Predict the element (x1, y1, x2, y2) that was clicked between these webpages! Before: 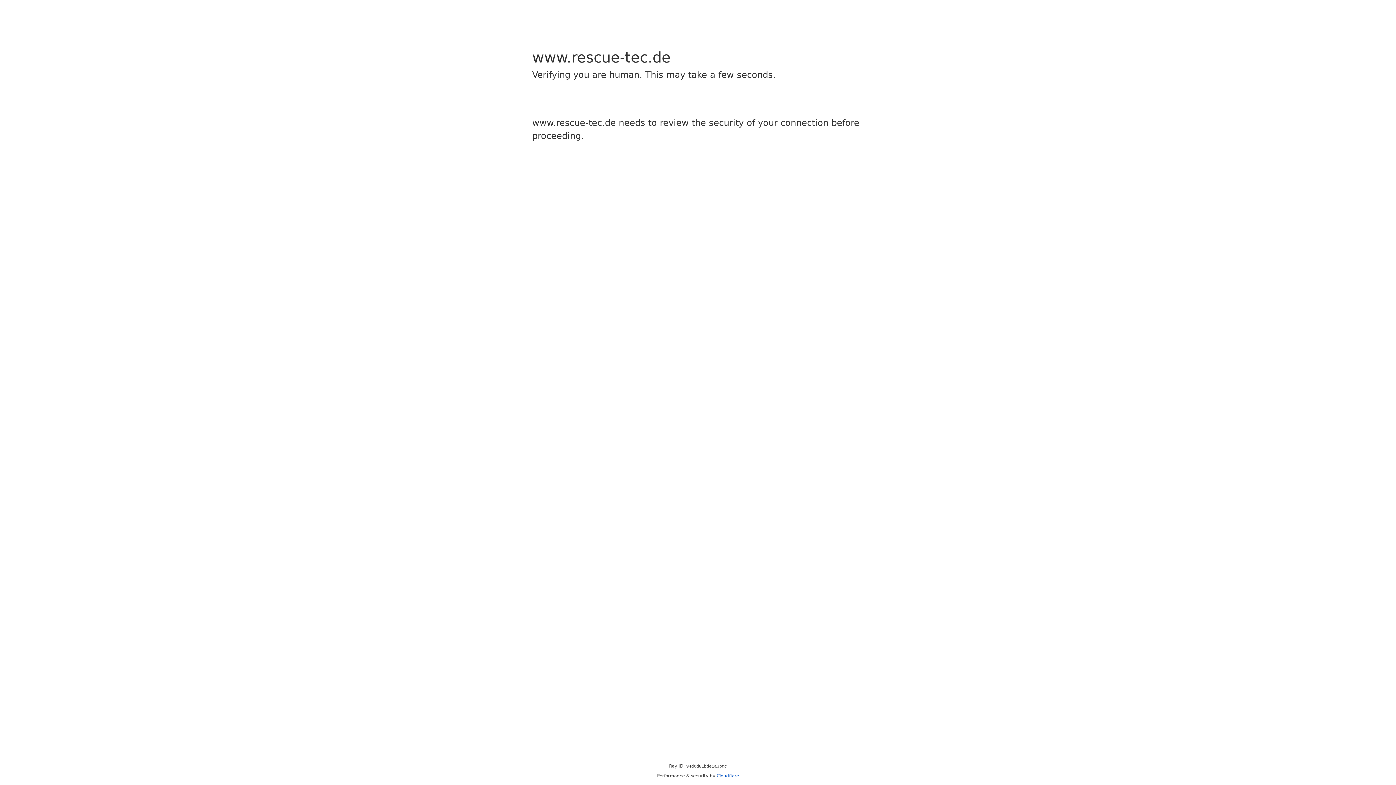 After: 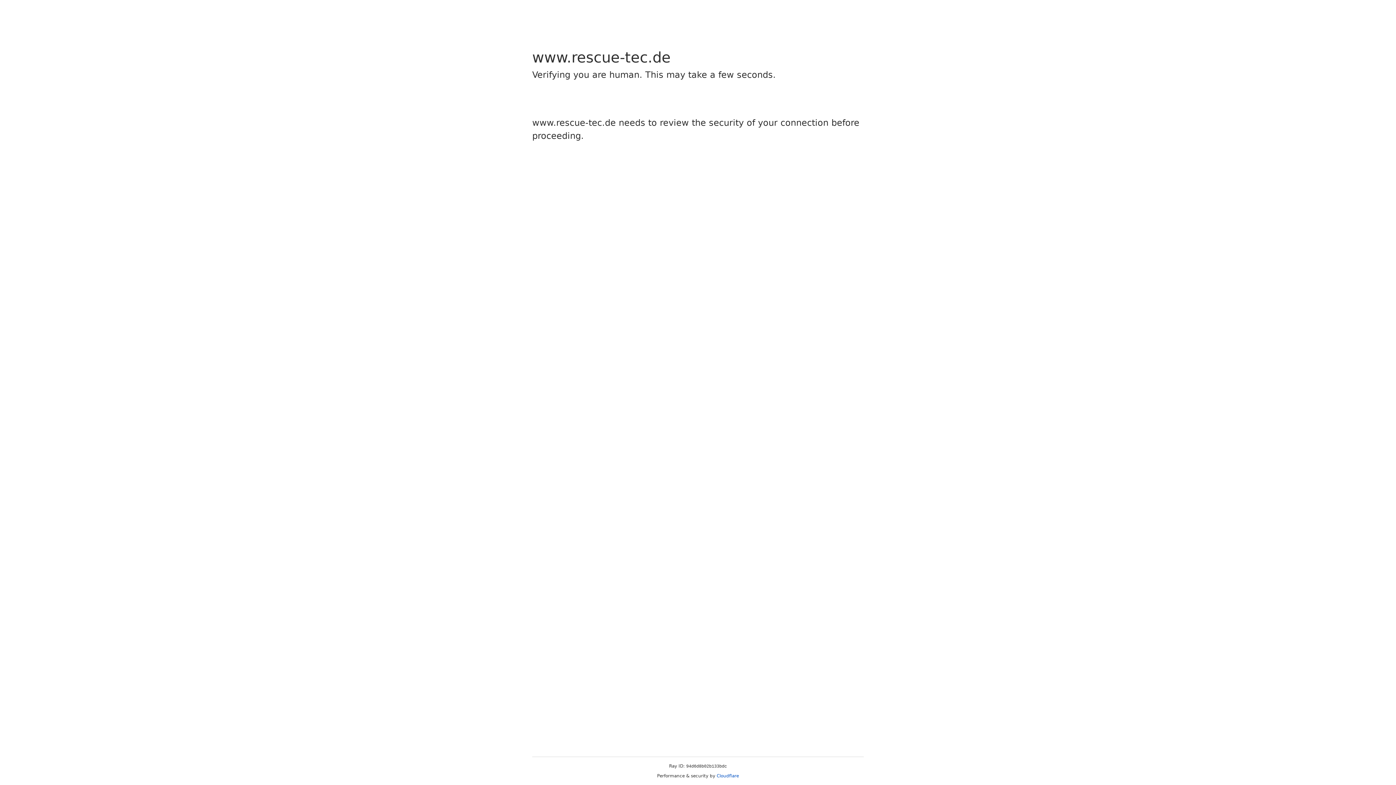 Action: bbox: (716, 773, 739, 778) label: Cloudflare